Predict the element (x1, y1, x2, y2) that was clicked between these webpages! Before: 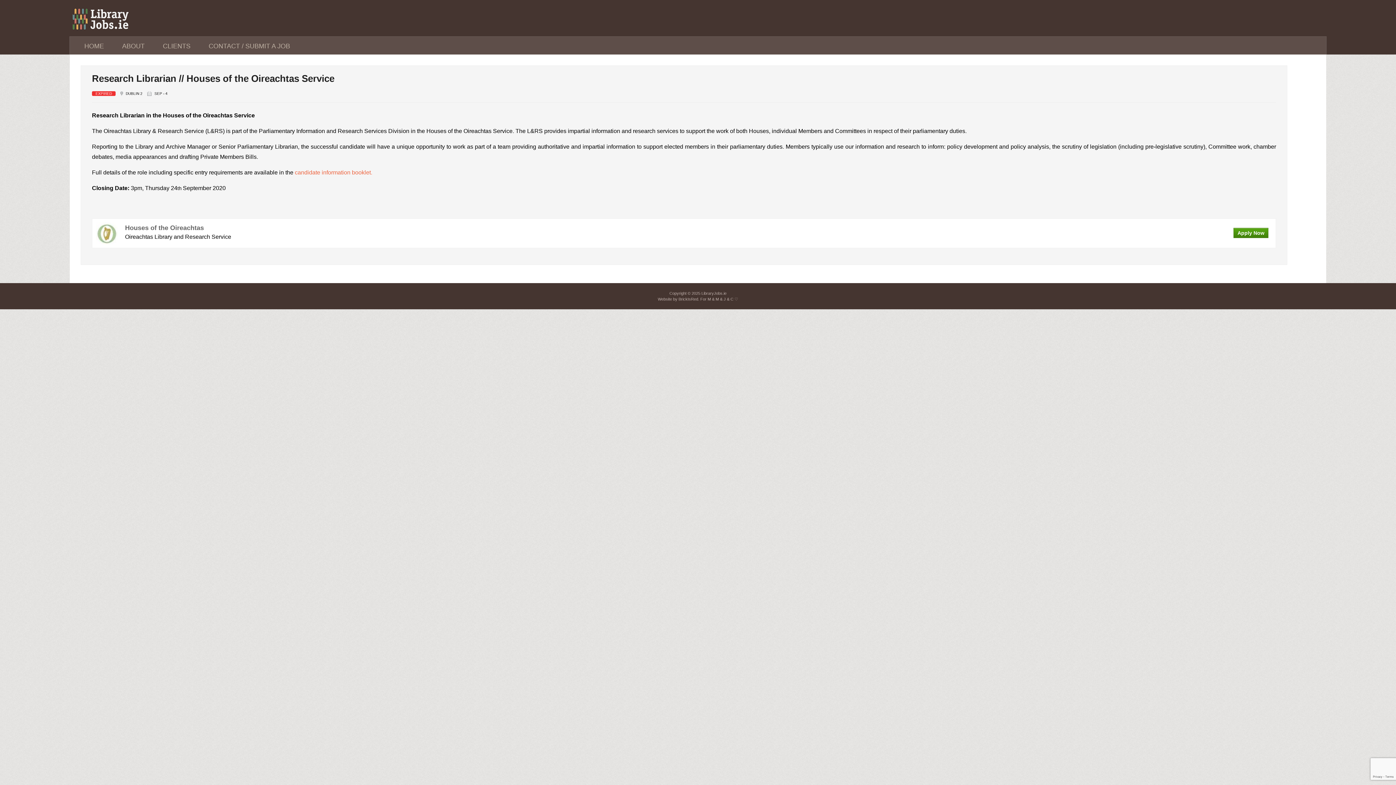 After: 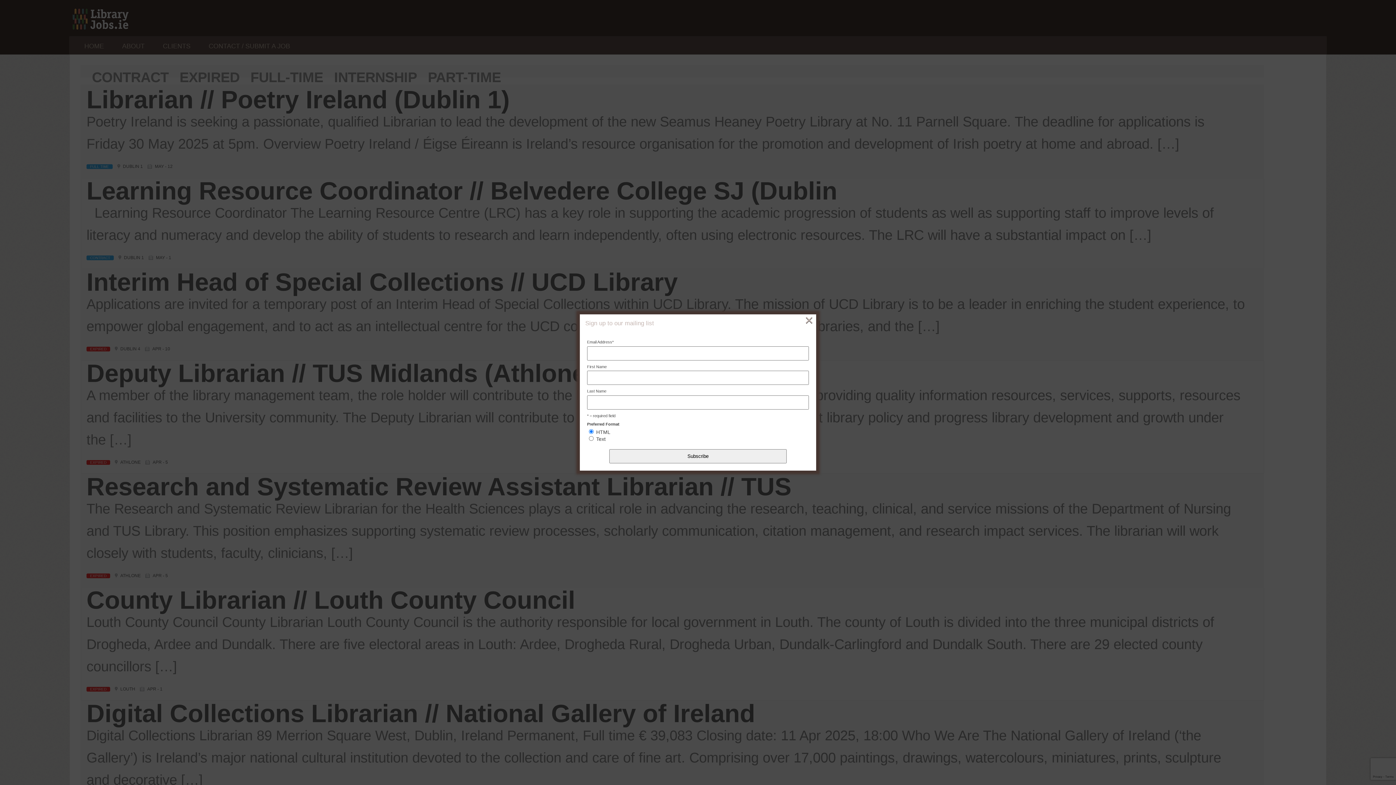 Action: label: HOME bbox: (80, 36, 118, 55)